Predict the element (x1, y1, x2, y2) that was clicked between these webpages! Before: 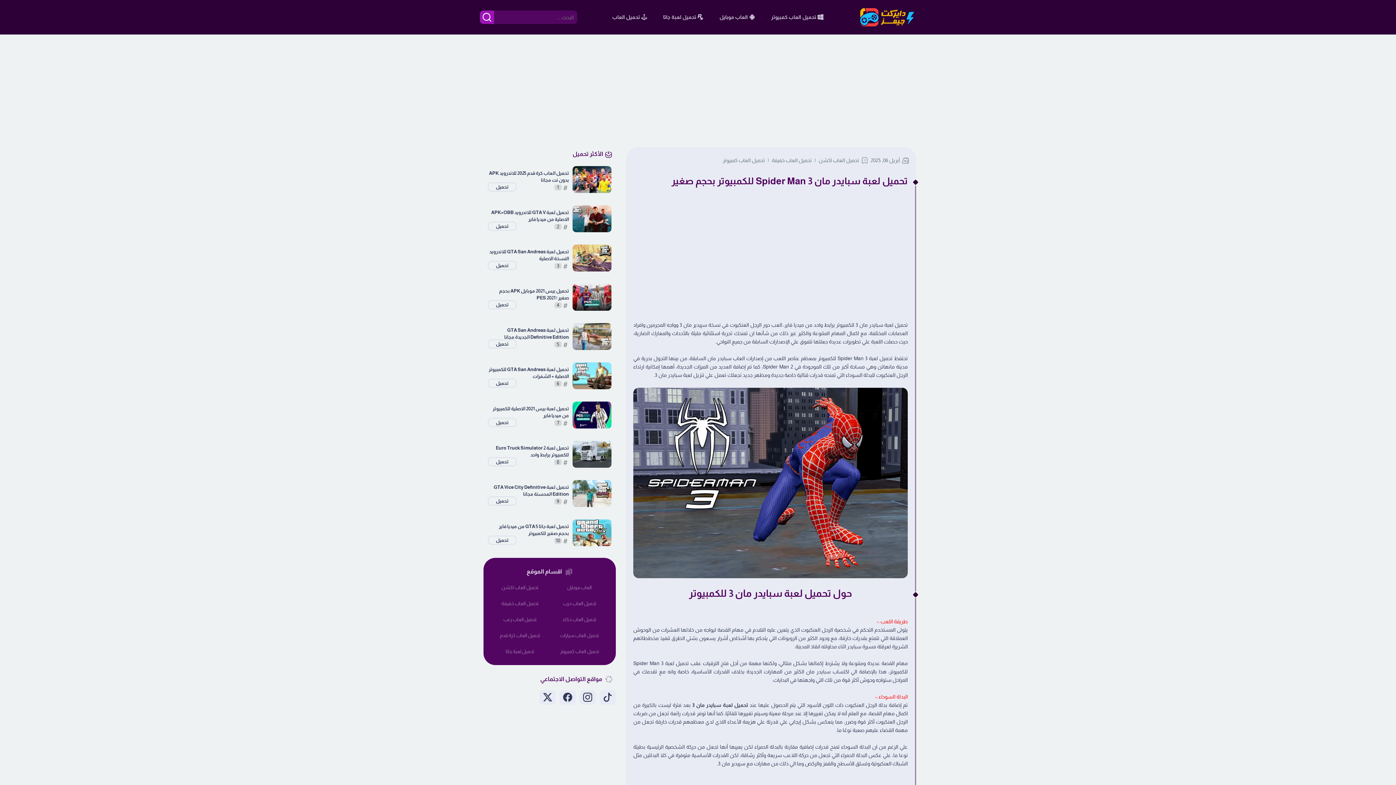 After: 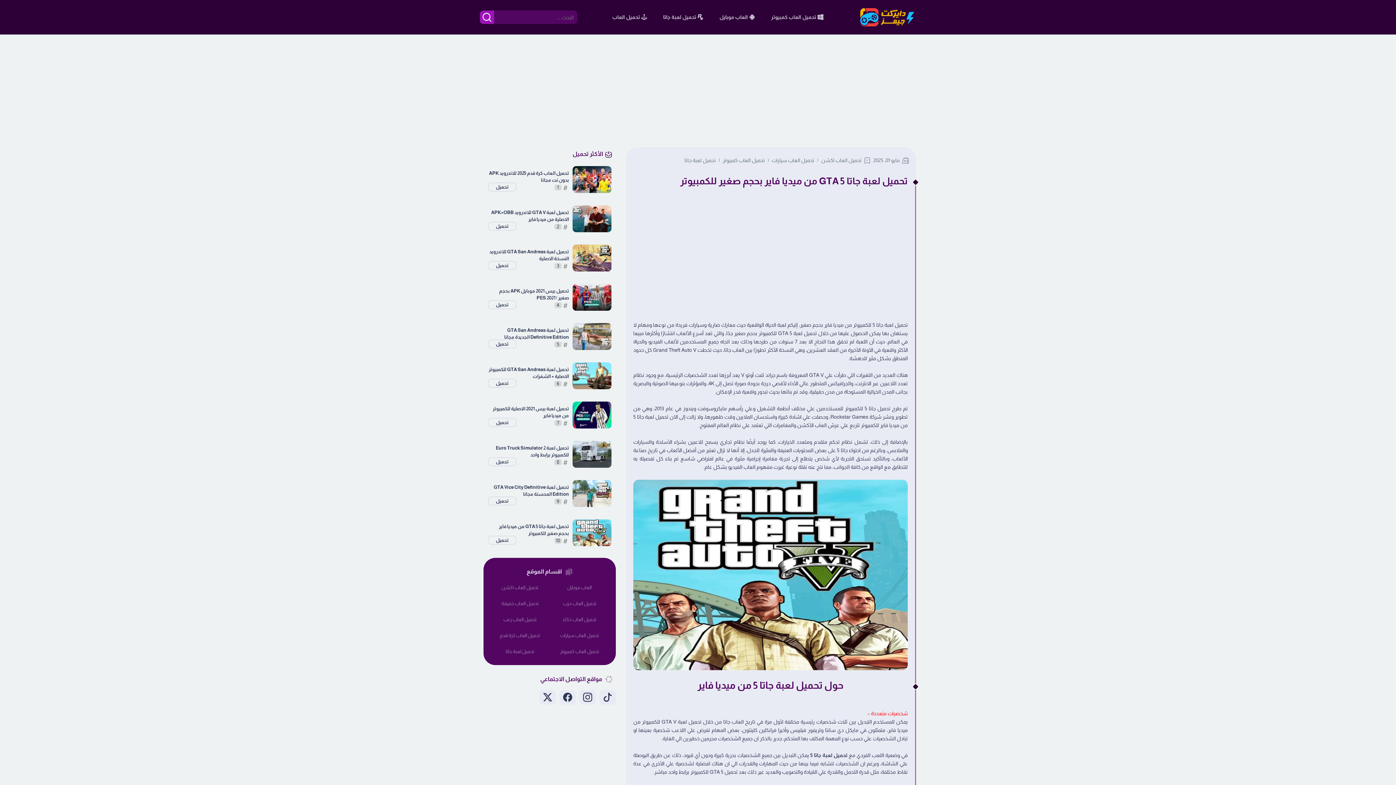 Action: bbox: (488, 523, 569, 536) label: تحميل لعبة جاتا 5 GTA من ميديا فاير بحجم صغير للكمبيوتر